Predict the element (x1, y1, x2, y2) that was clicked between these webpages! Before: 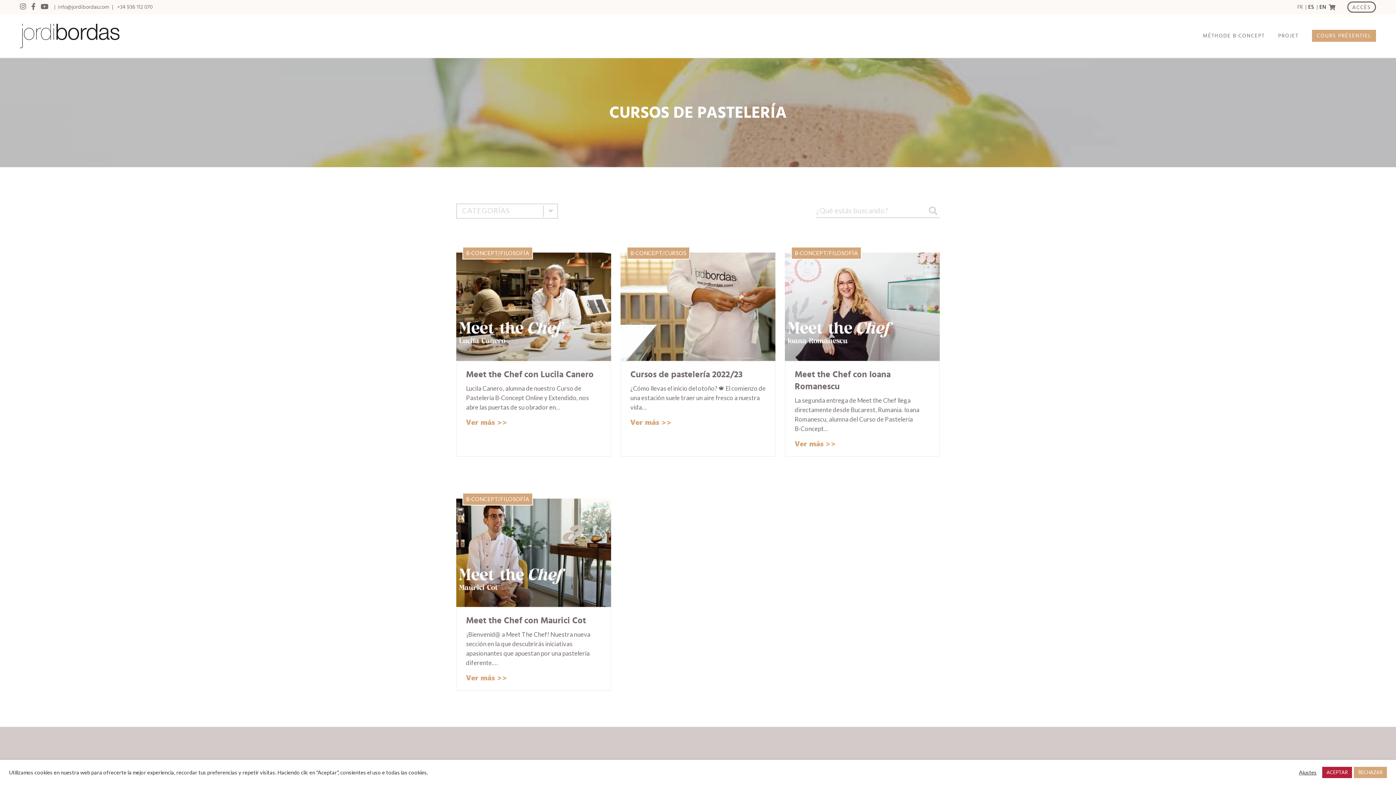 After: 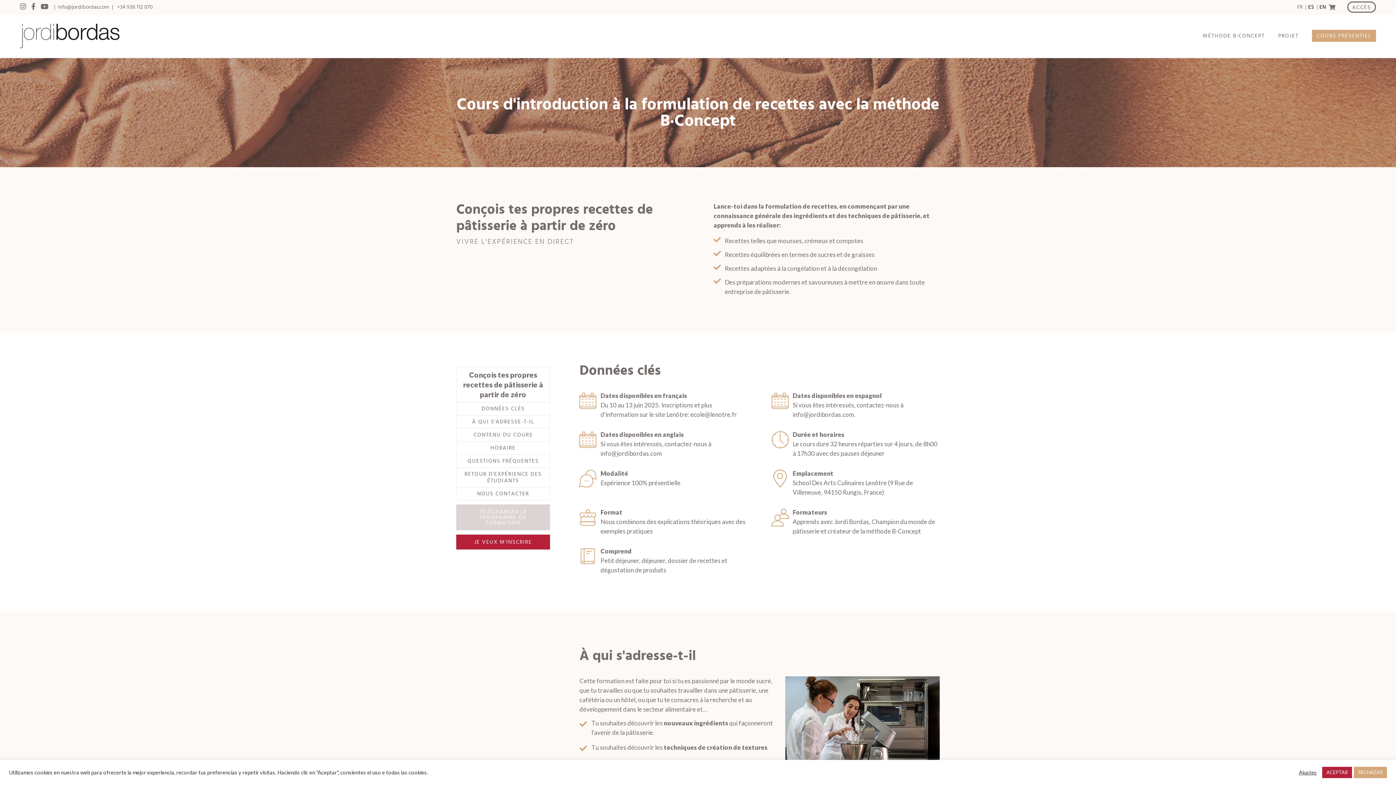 Action: label: COURS PRÉSENTIEL bbox: (1312, 29, 1376, 41)